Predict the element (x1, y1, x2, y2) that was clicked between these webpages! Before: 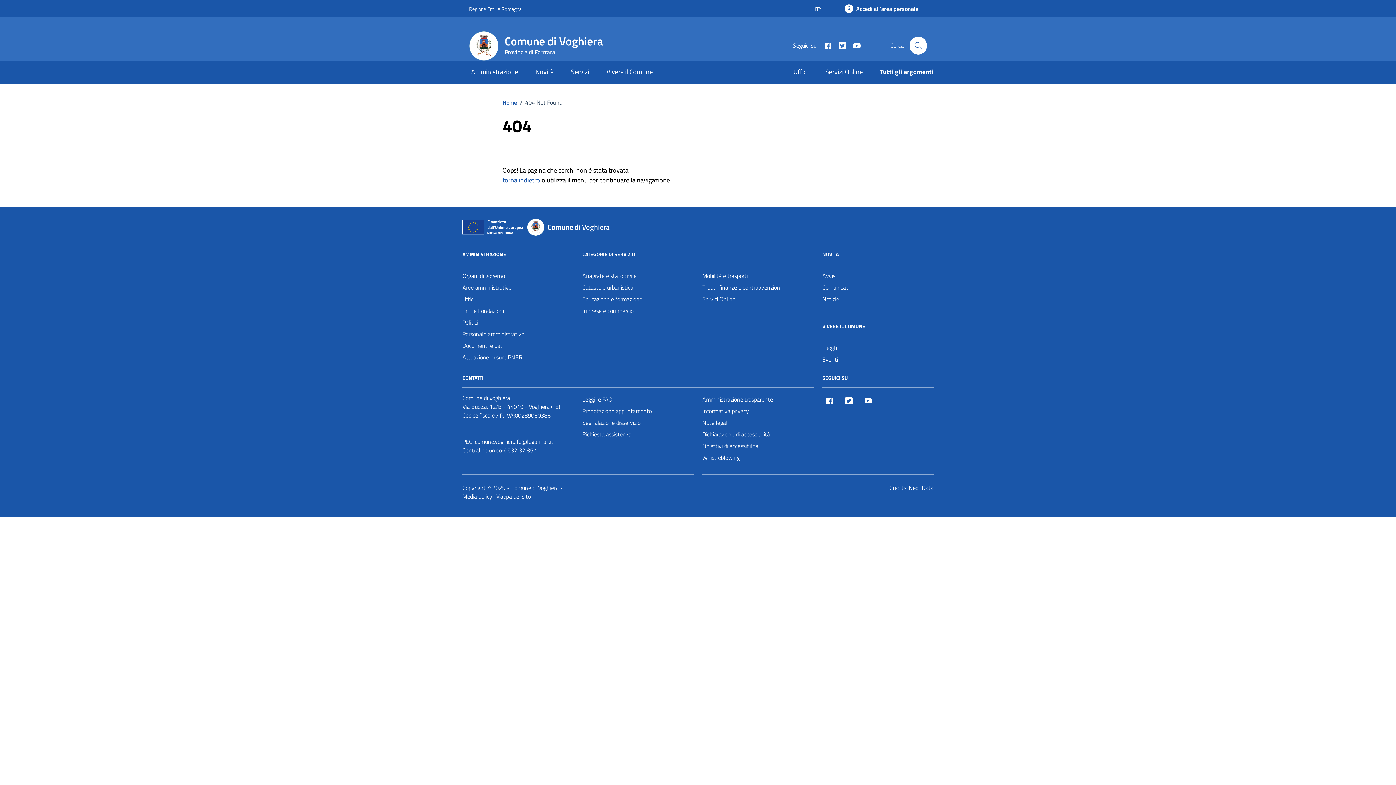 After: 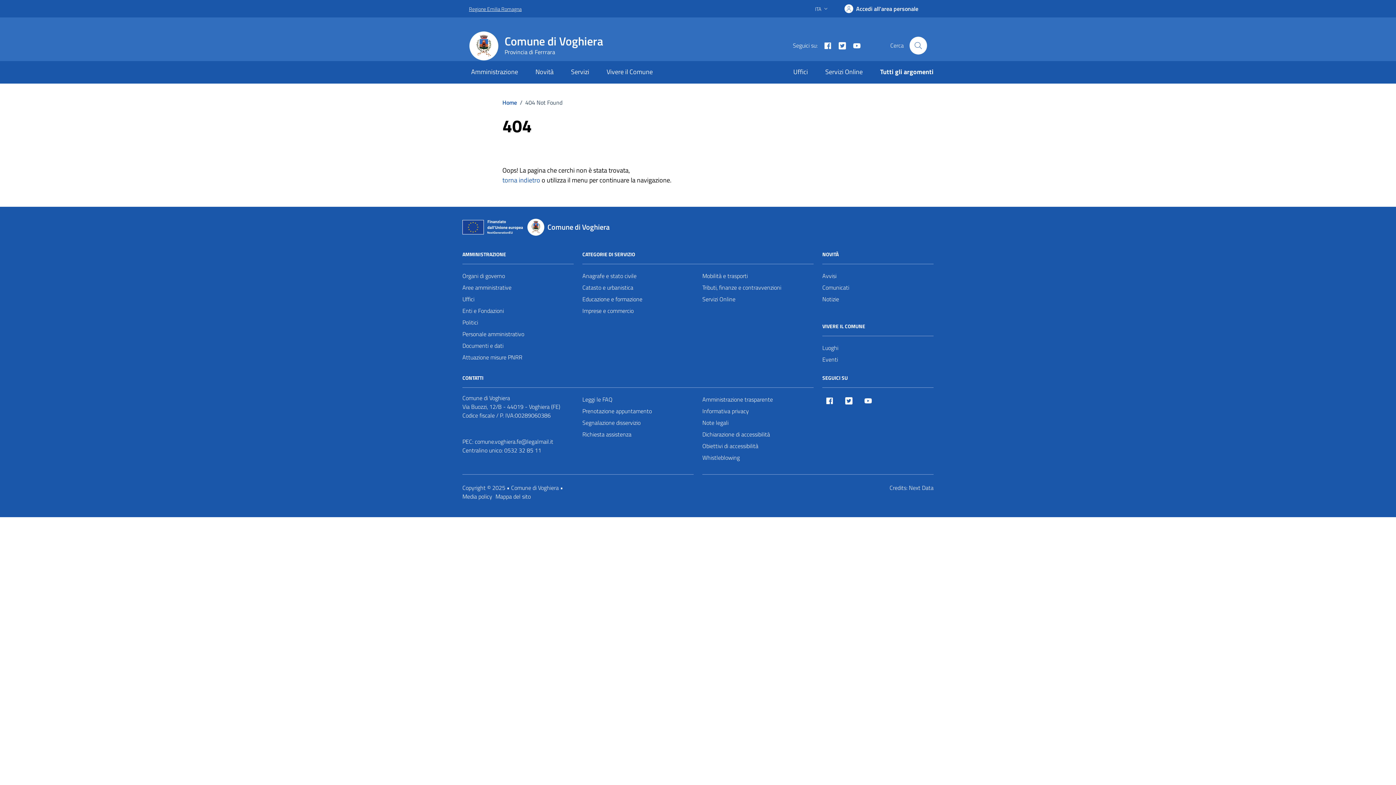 Action: label: Vai al portale Regione Emilia Romagna - link esterno - apertura nuova scheda bbox: (469, 0, 521, 16)